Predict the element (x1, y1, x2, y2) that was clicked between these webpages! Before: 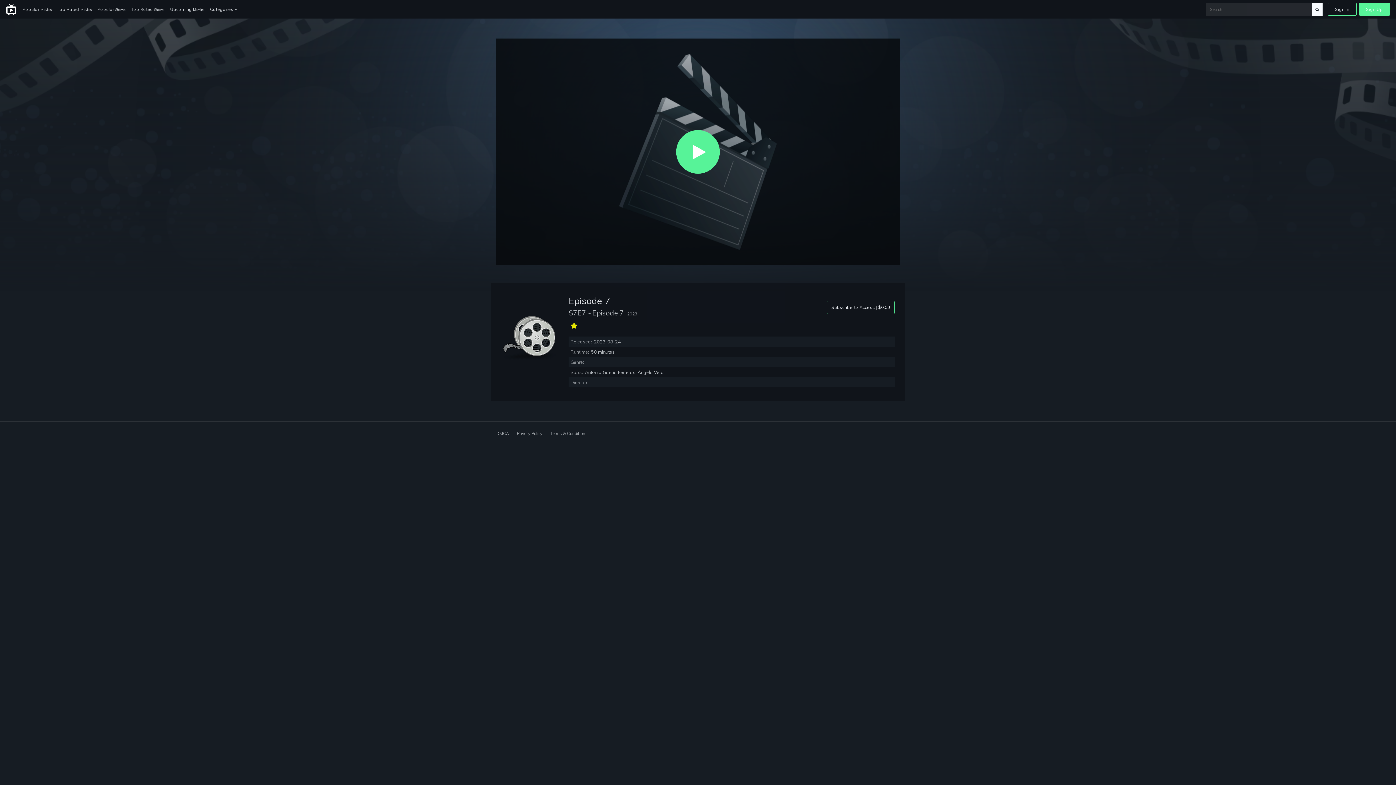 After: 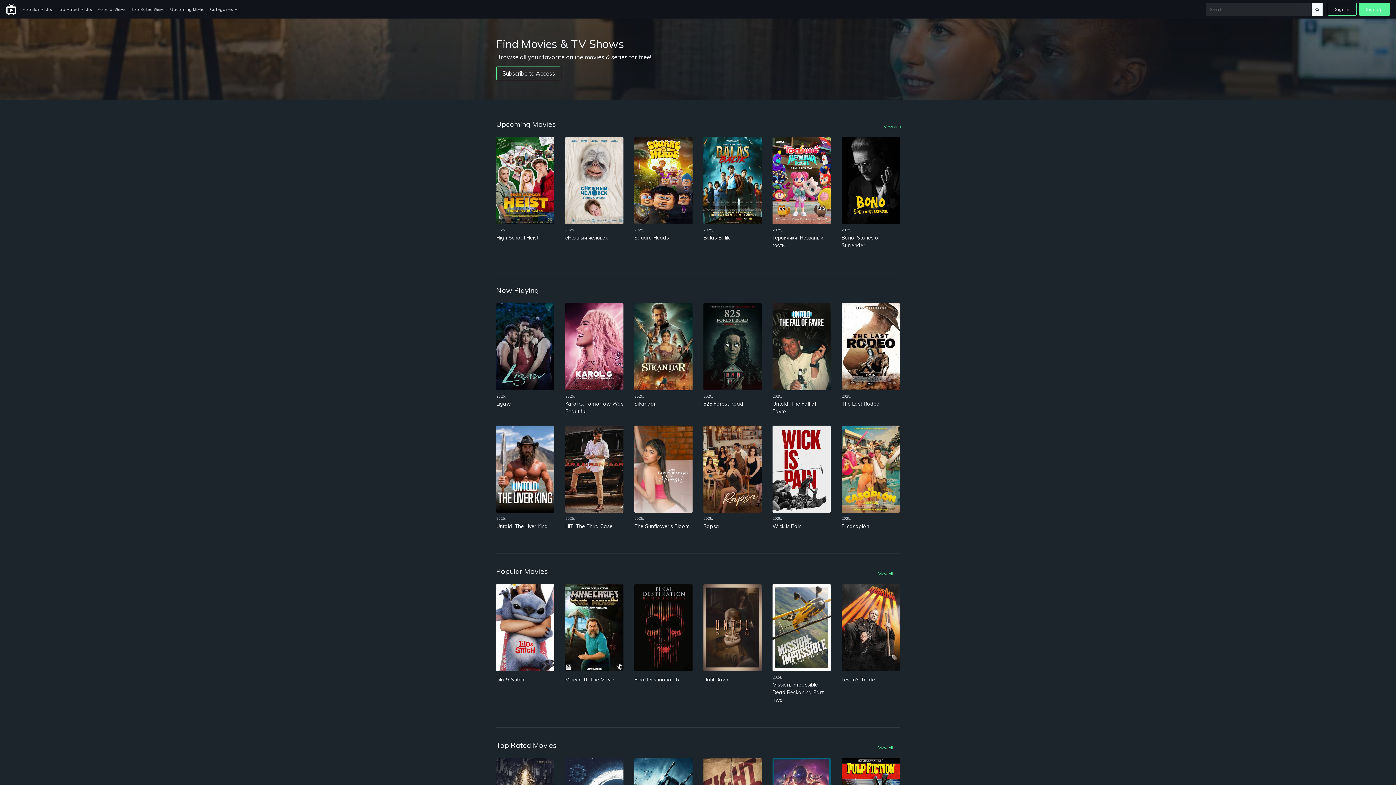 Action: bbox: (5, 3, 16, 15)